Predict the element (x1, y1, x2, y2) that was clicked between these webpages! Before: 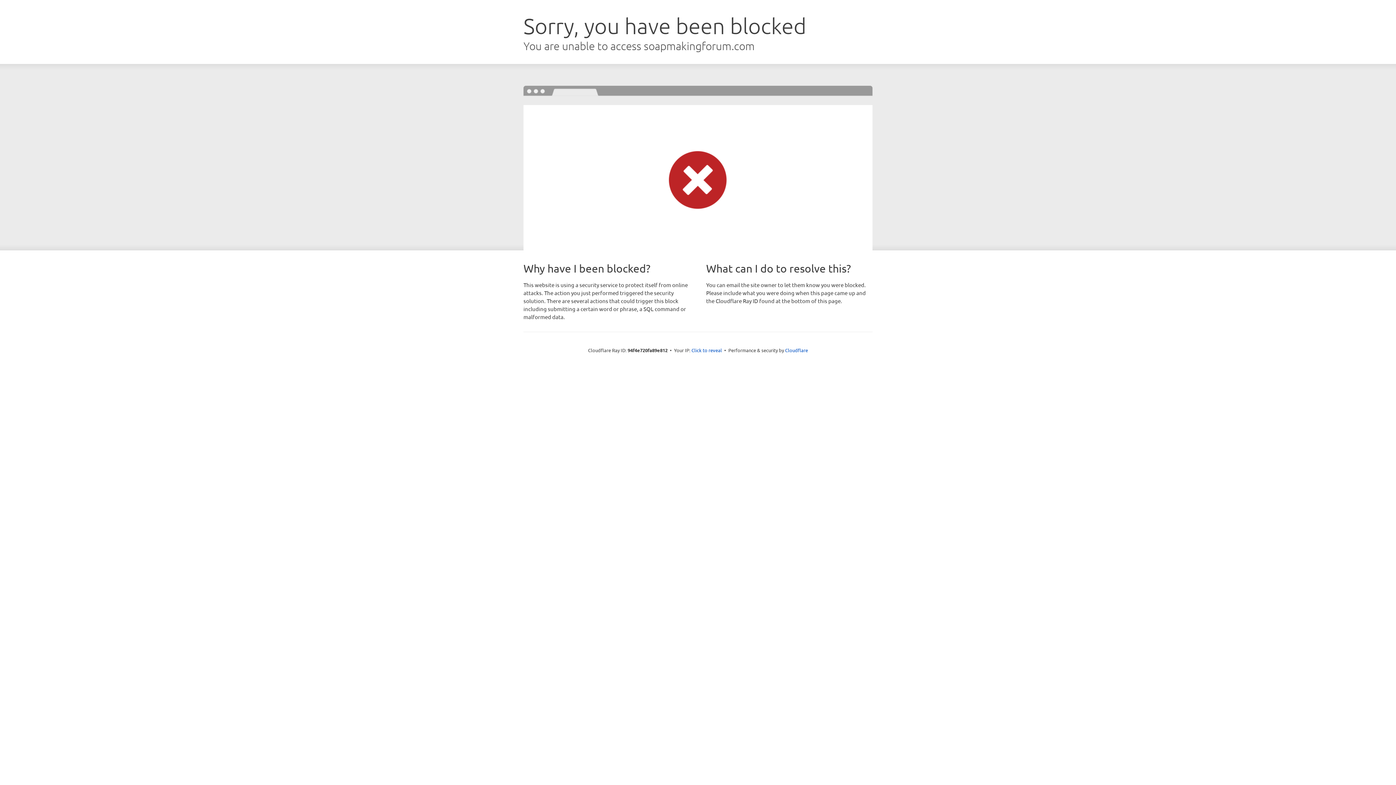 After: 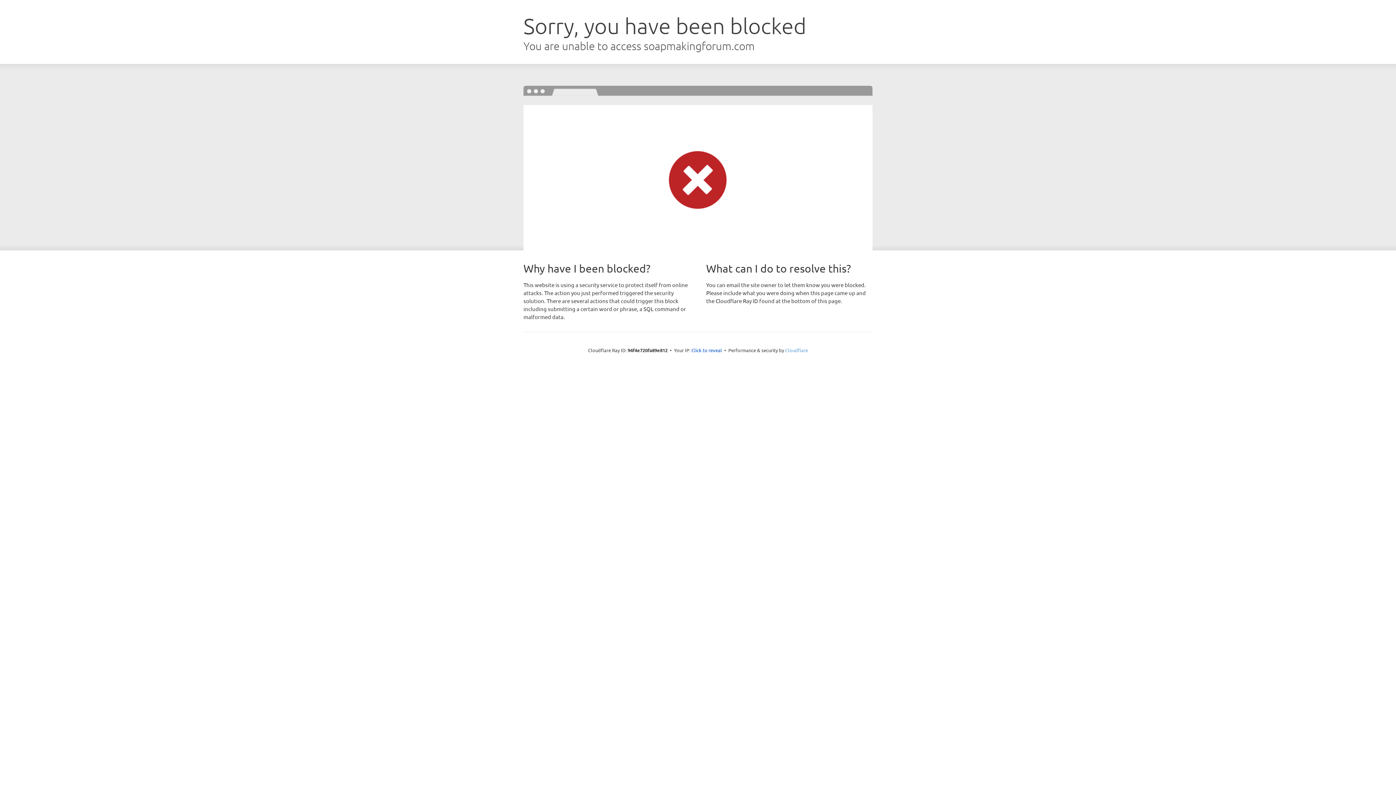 Action: bbox: (785, 347, 808, 353) label: Cloudflare